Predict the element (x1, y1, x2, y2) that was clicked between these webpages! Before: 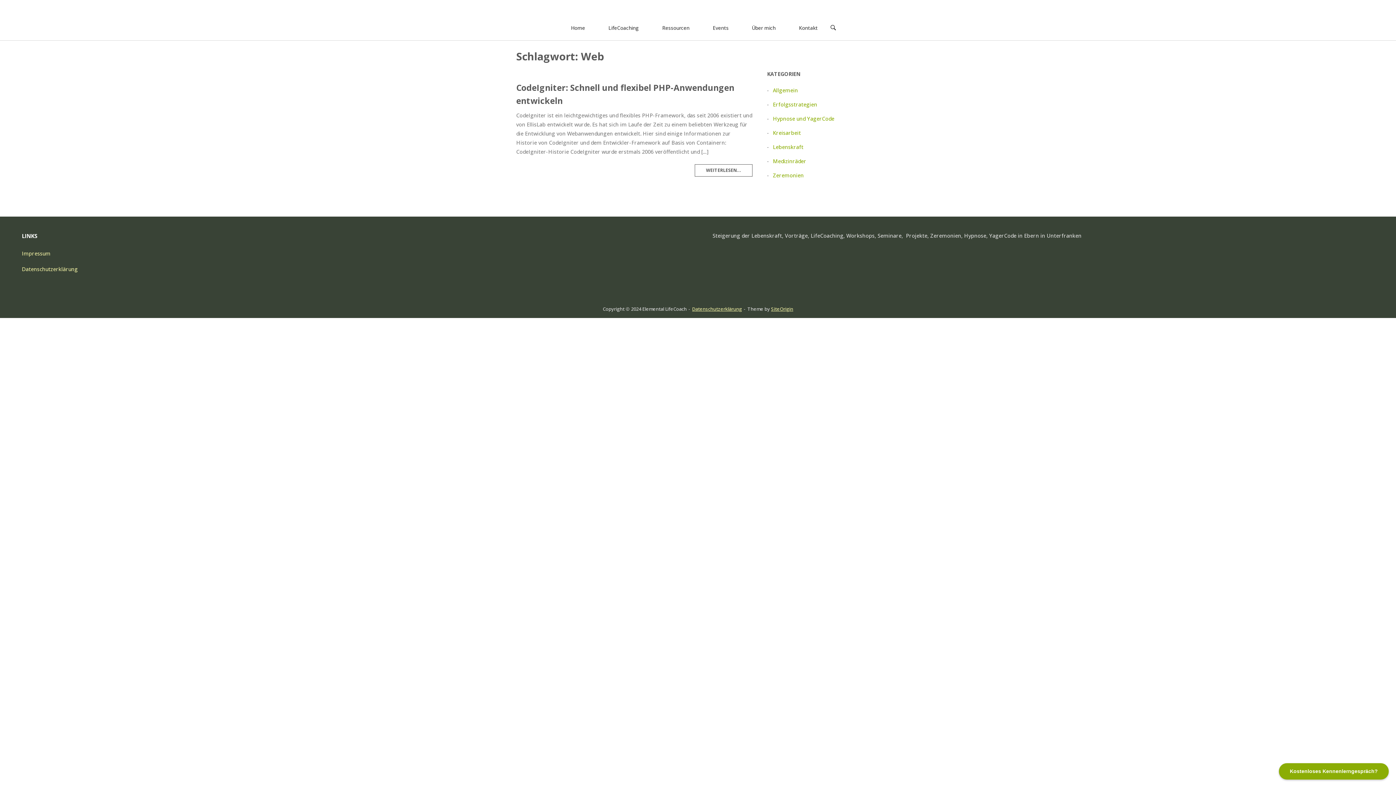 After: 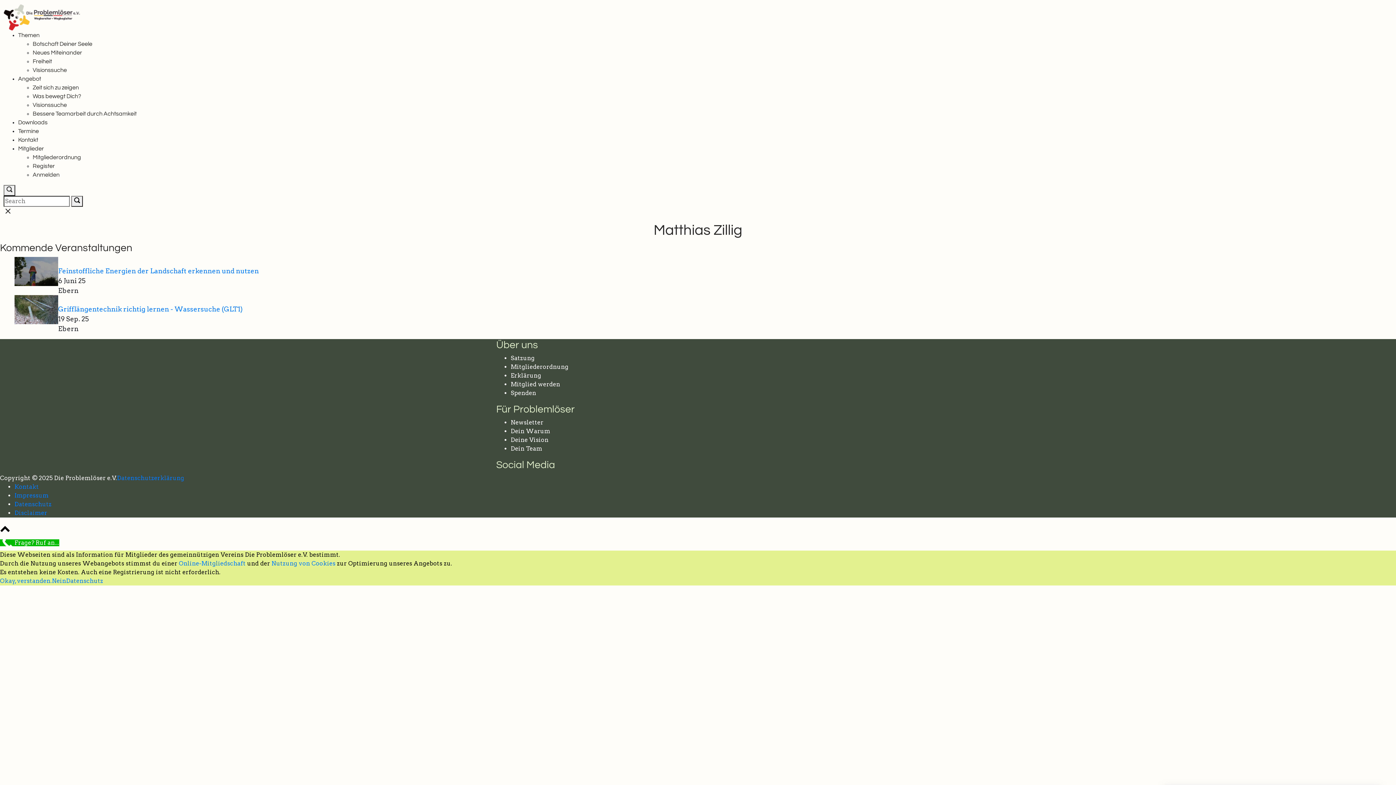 Action: bbox: (702, 24, 739, 31) label: Events